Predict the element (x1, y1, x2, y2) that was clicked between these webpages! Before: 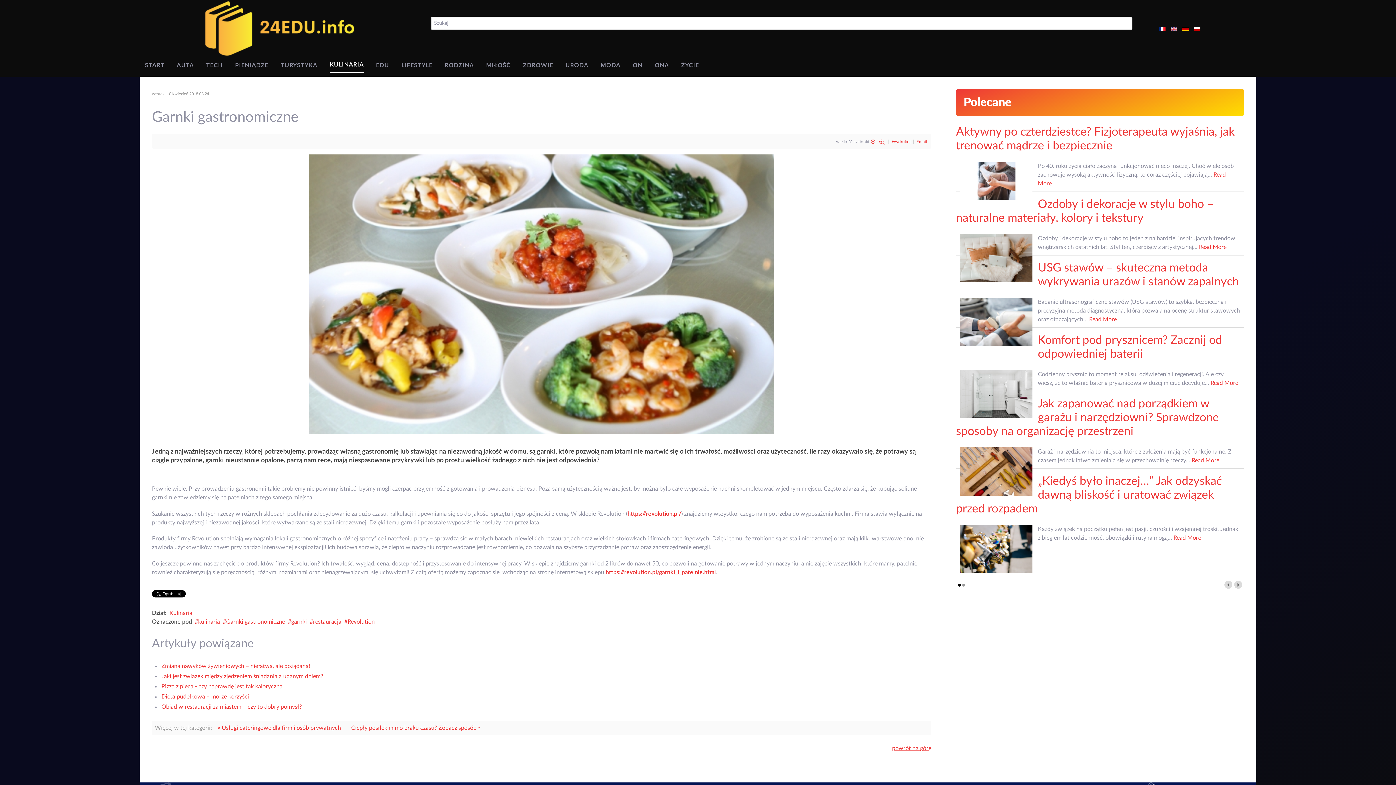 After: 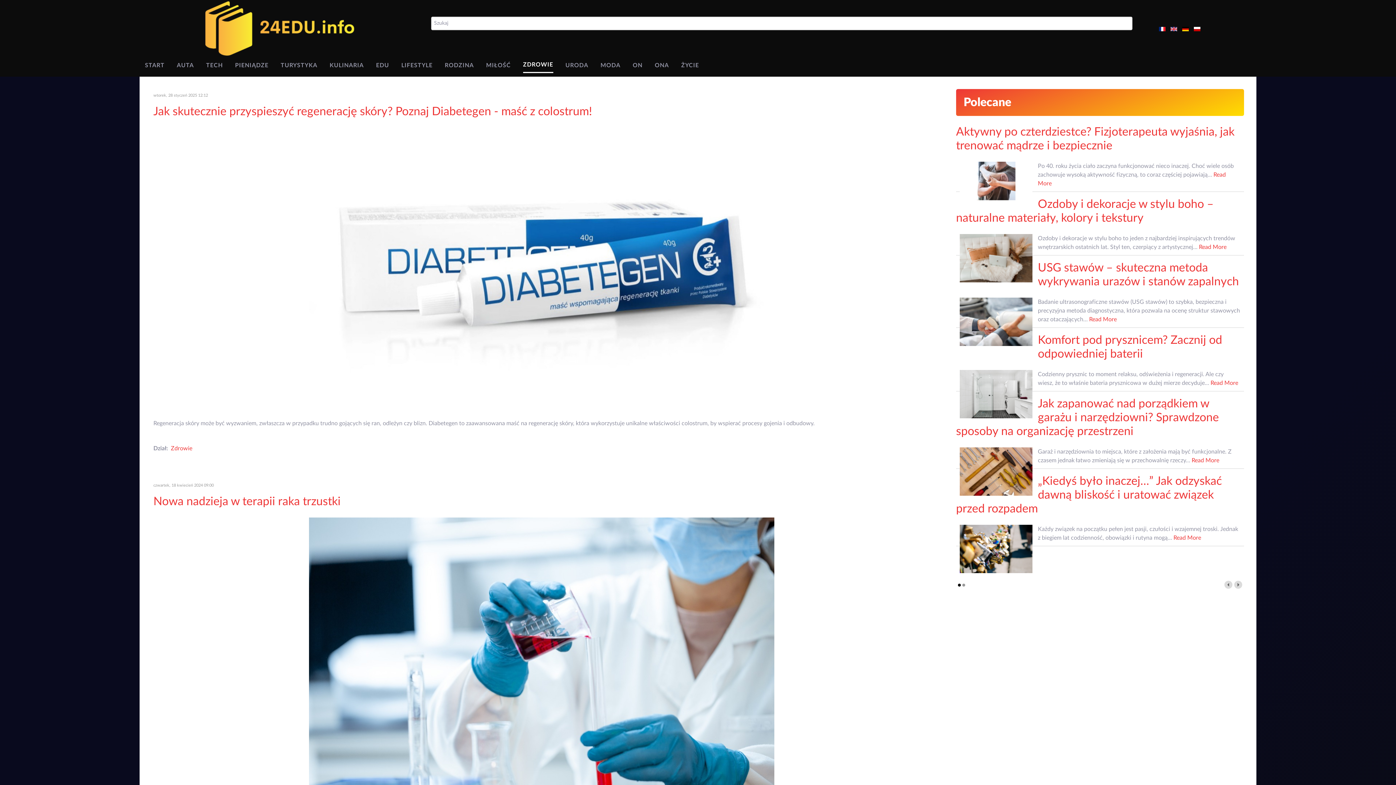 Action: label: ZDROWIE bbox: (517, 58, 558, 76)